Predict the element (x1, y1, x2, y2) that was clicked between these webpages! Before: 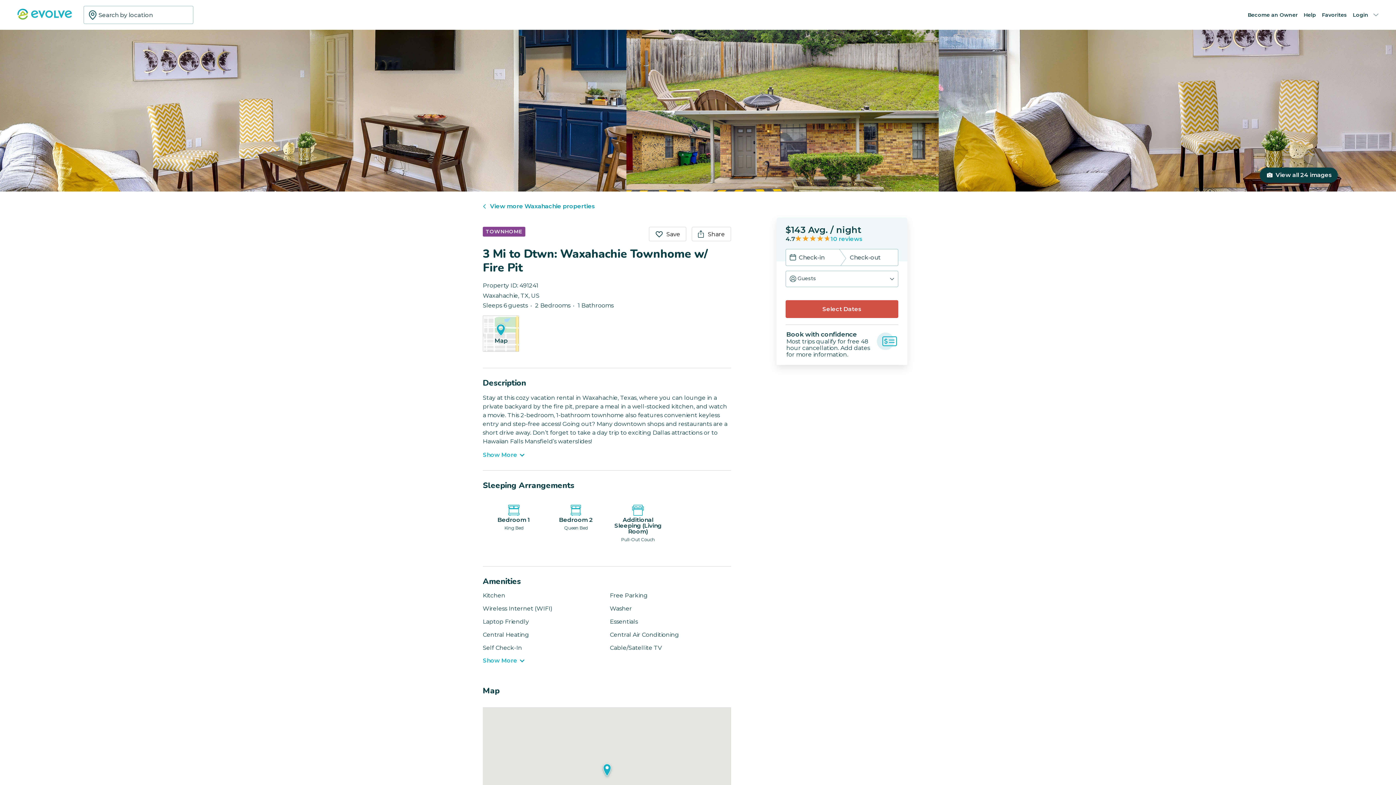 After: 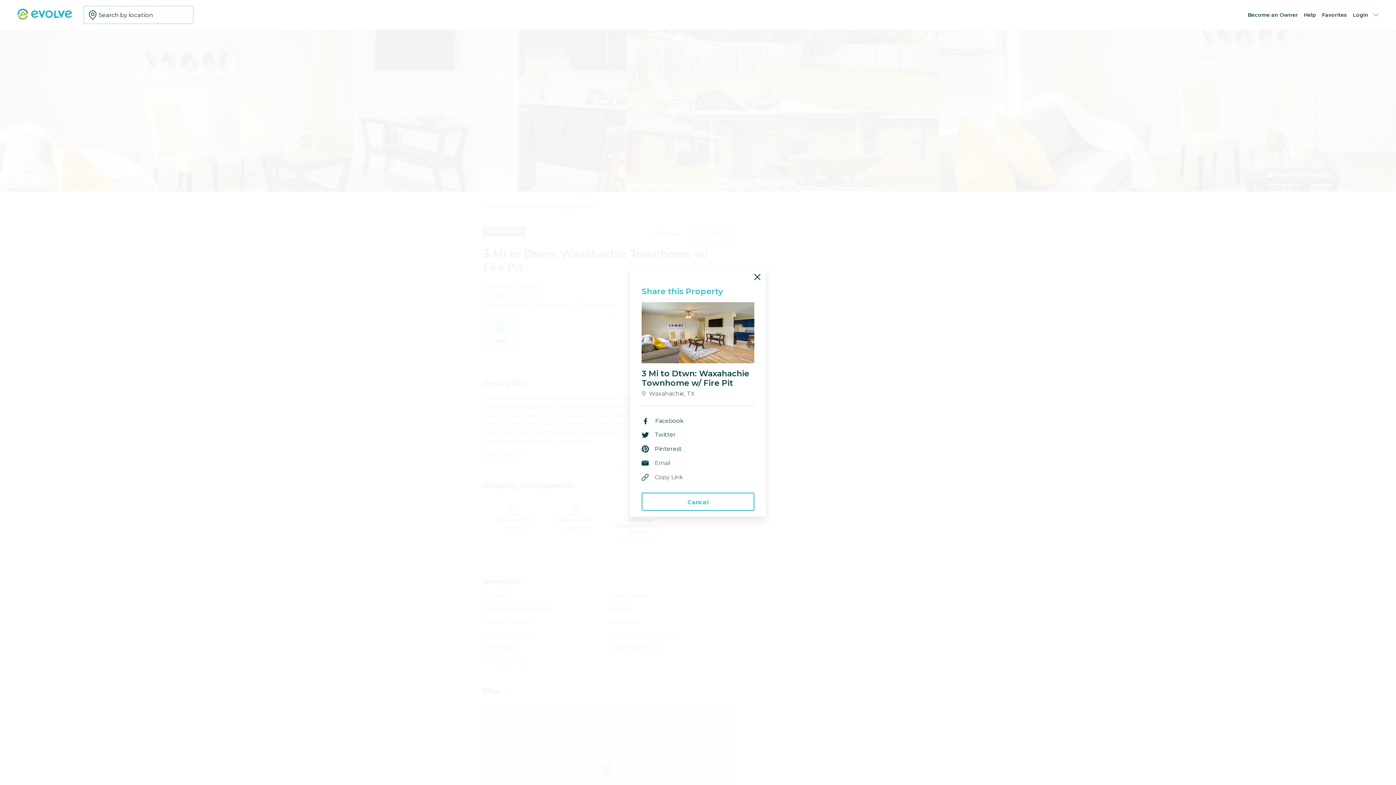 Action: label: Share bbox: (692, 226, 731, 241)